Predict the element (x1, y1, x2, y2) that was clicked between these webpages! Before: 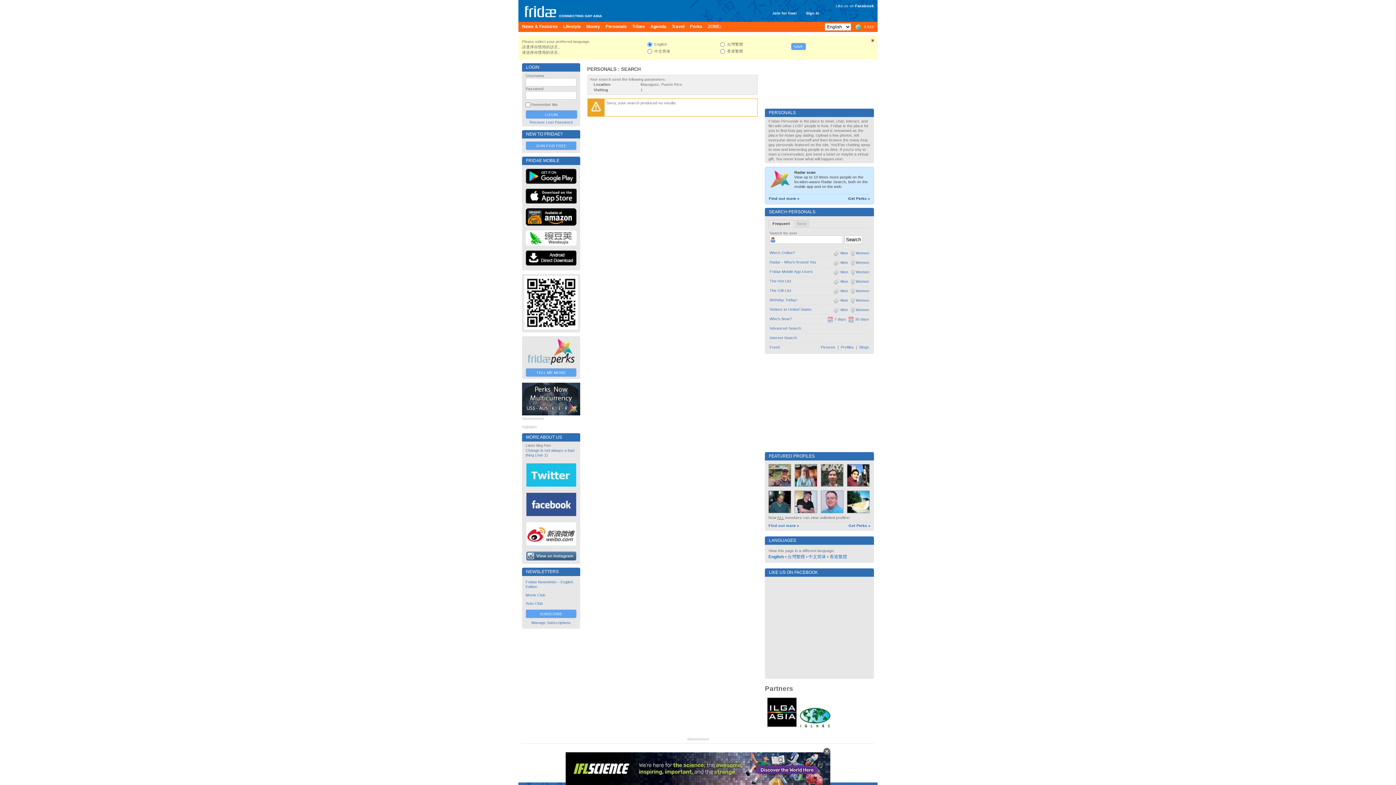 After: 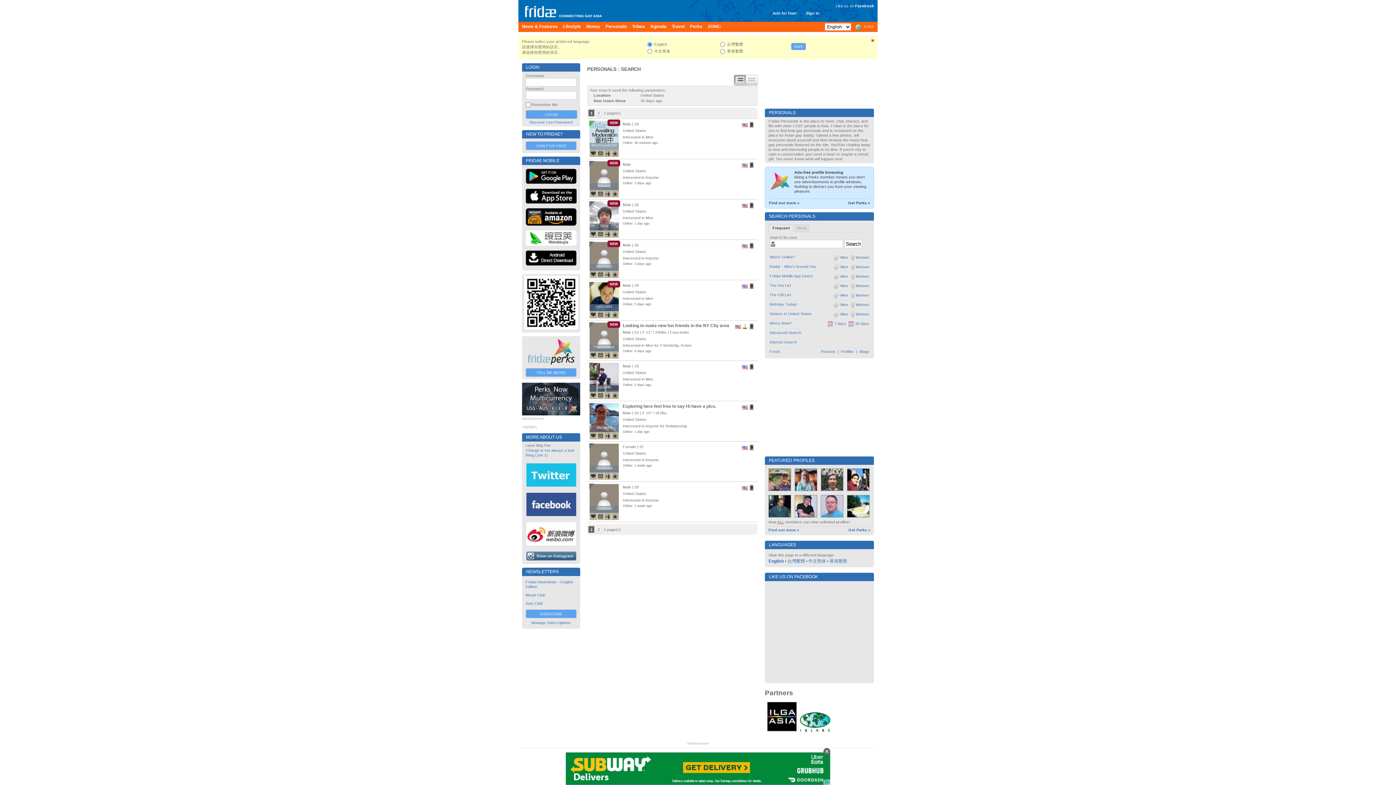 Action: label: 30 days bbox: (848, 317, 869, 321)